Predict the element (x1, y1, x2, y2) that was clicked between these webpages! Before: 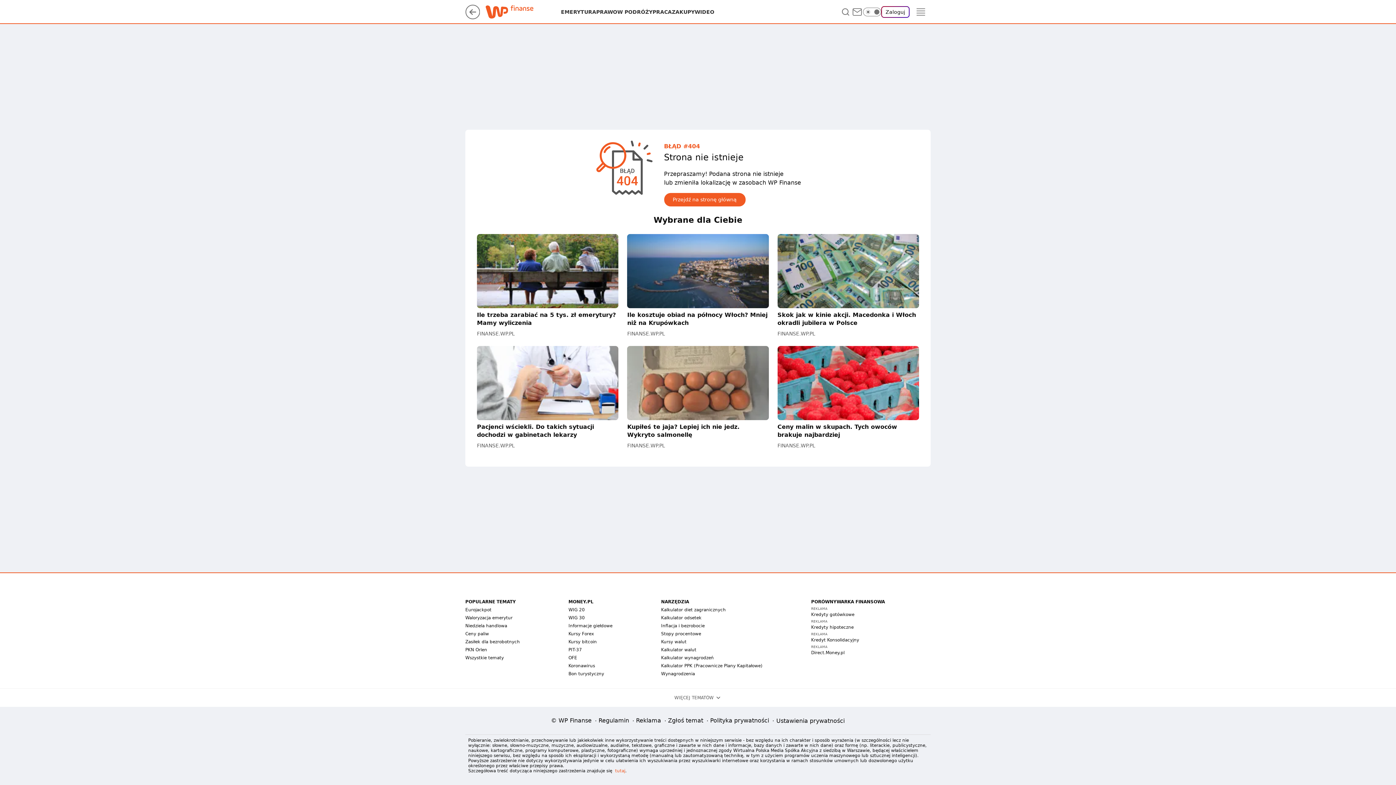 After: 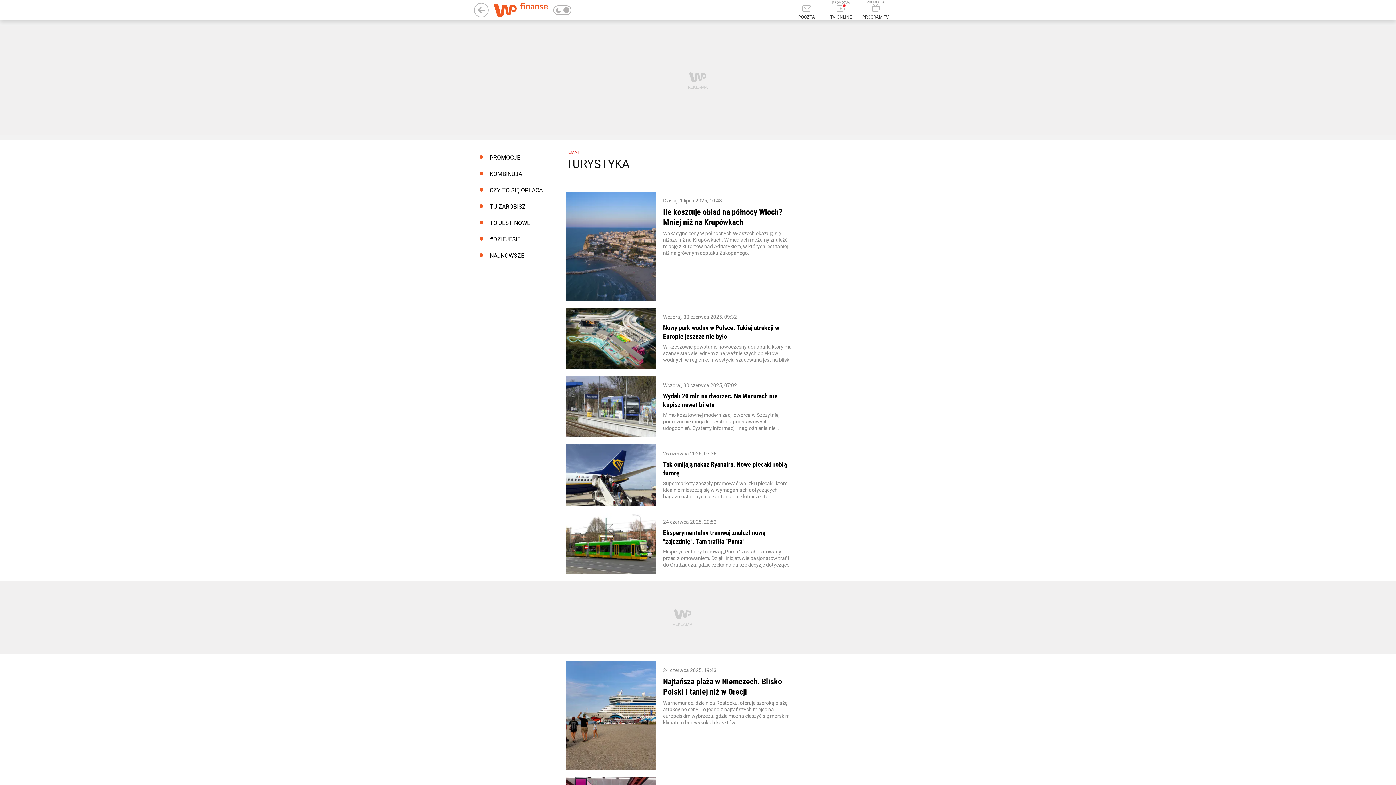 Action: label: W PODRÓŻY bbox: (617, 8, 652, 15)